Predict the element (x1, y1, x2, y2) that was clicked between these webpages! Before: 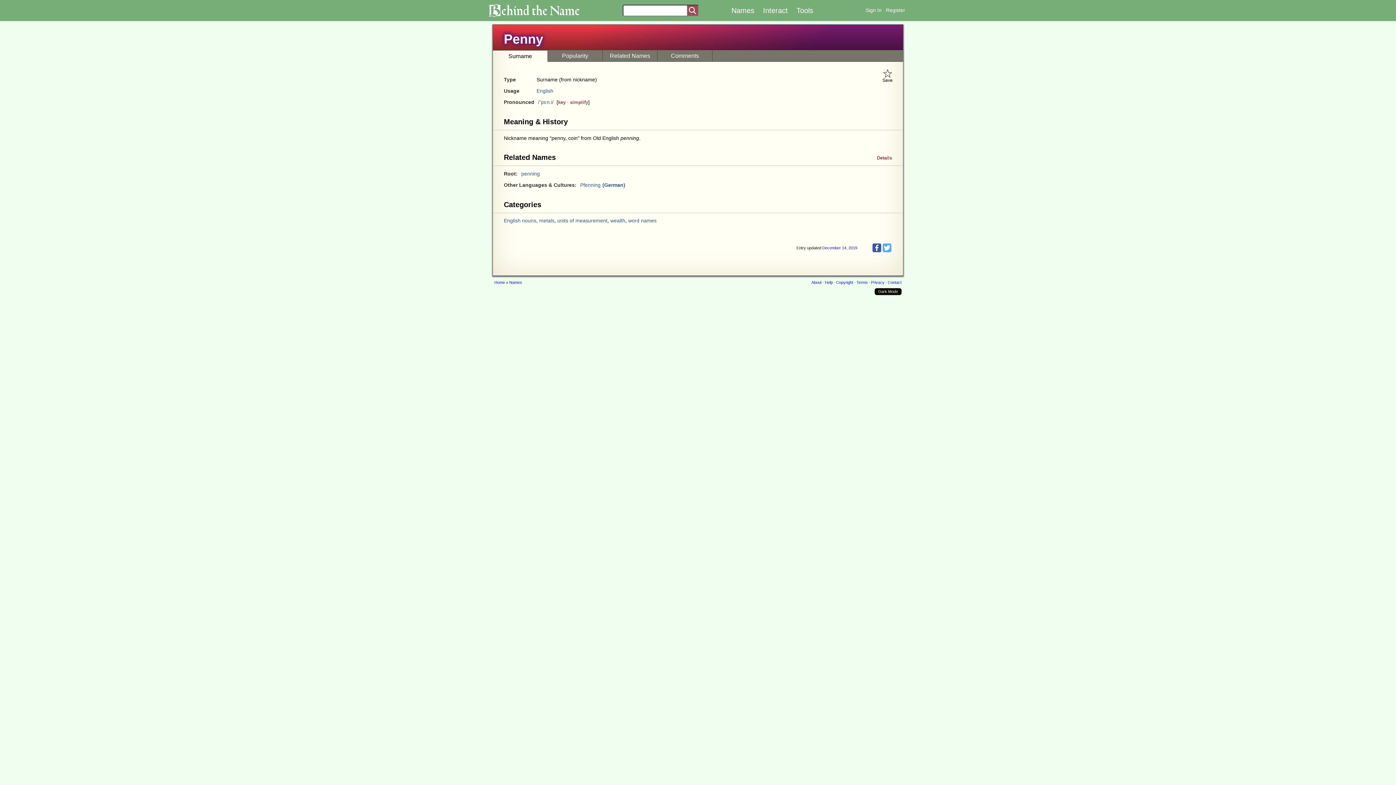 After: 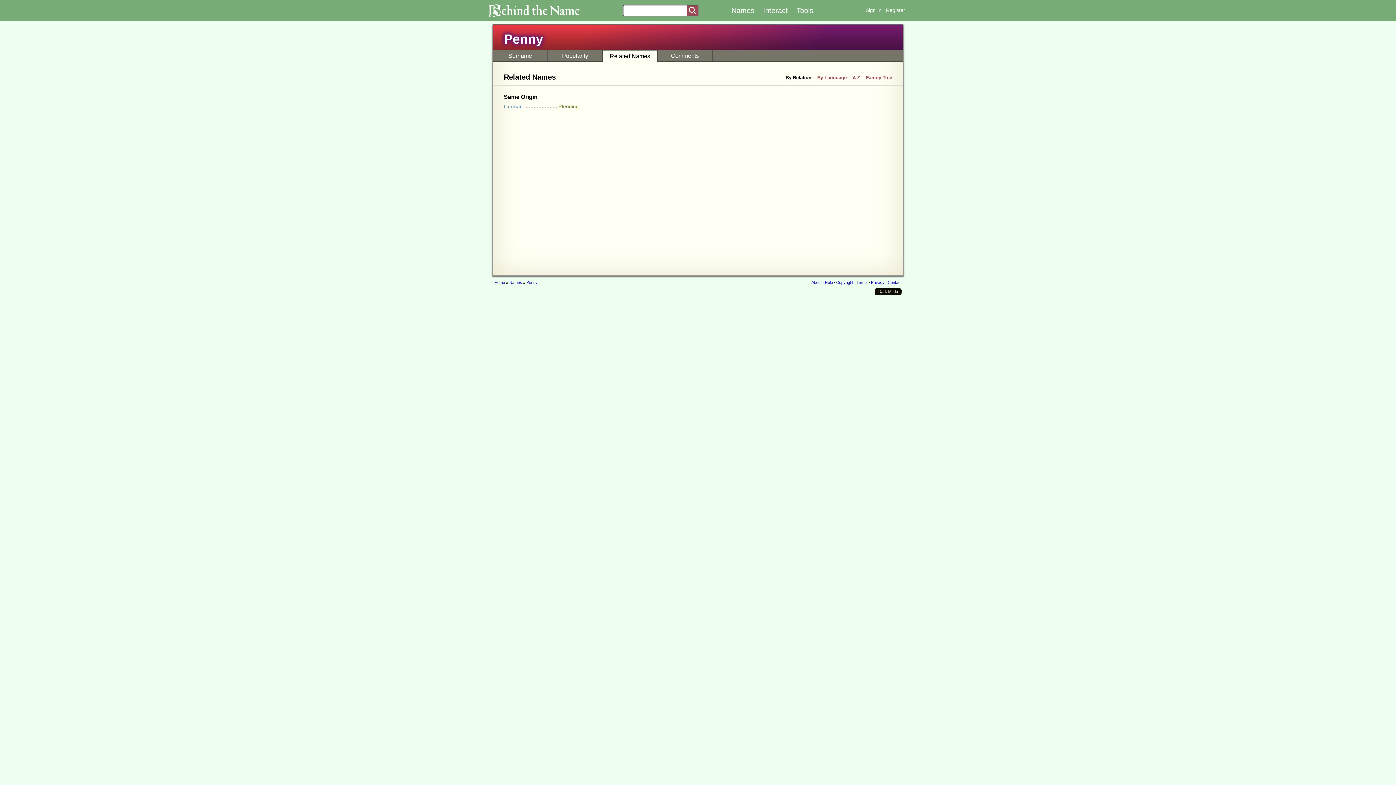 Action: bbox: (602, 50, 657, 61) label: Related Names